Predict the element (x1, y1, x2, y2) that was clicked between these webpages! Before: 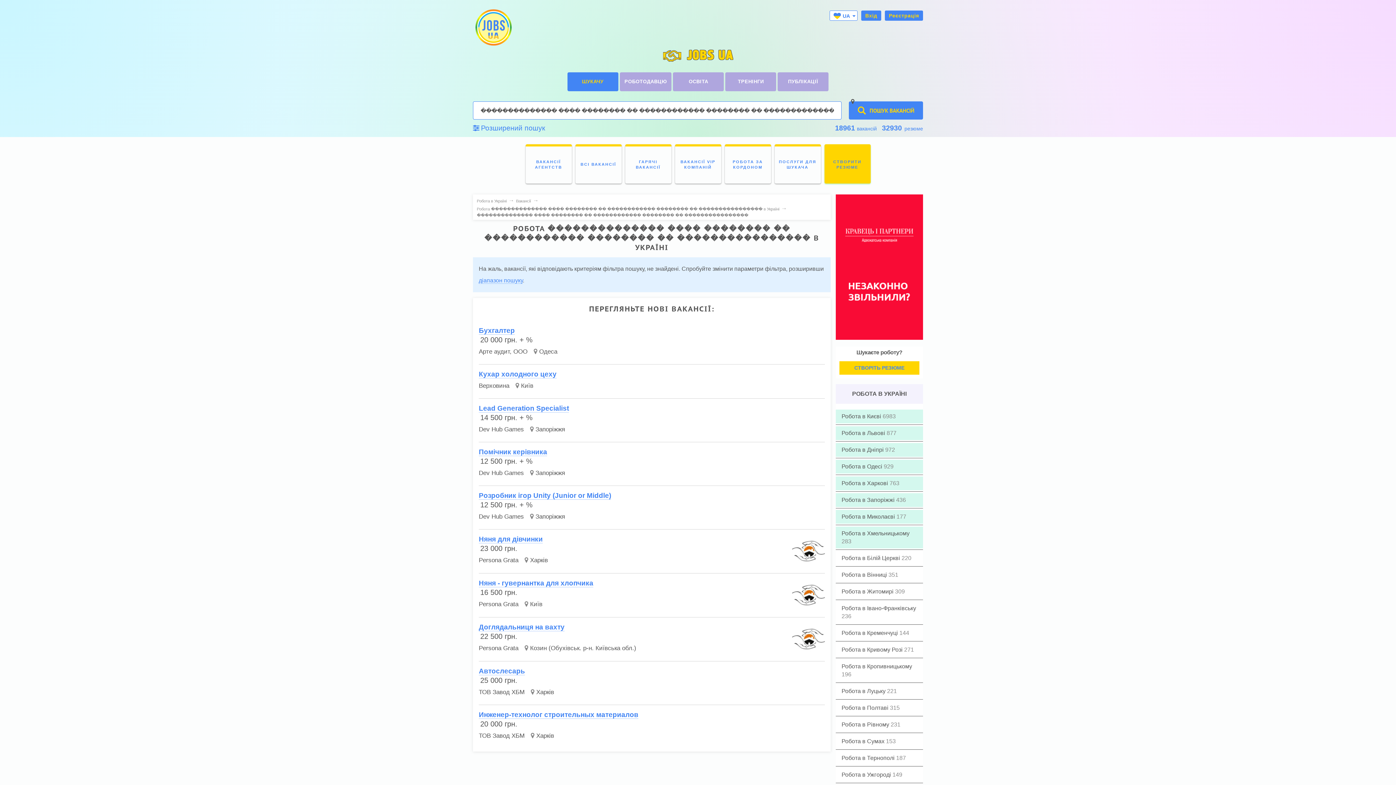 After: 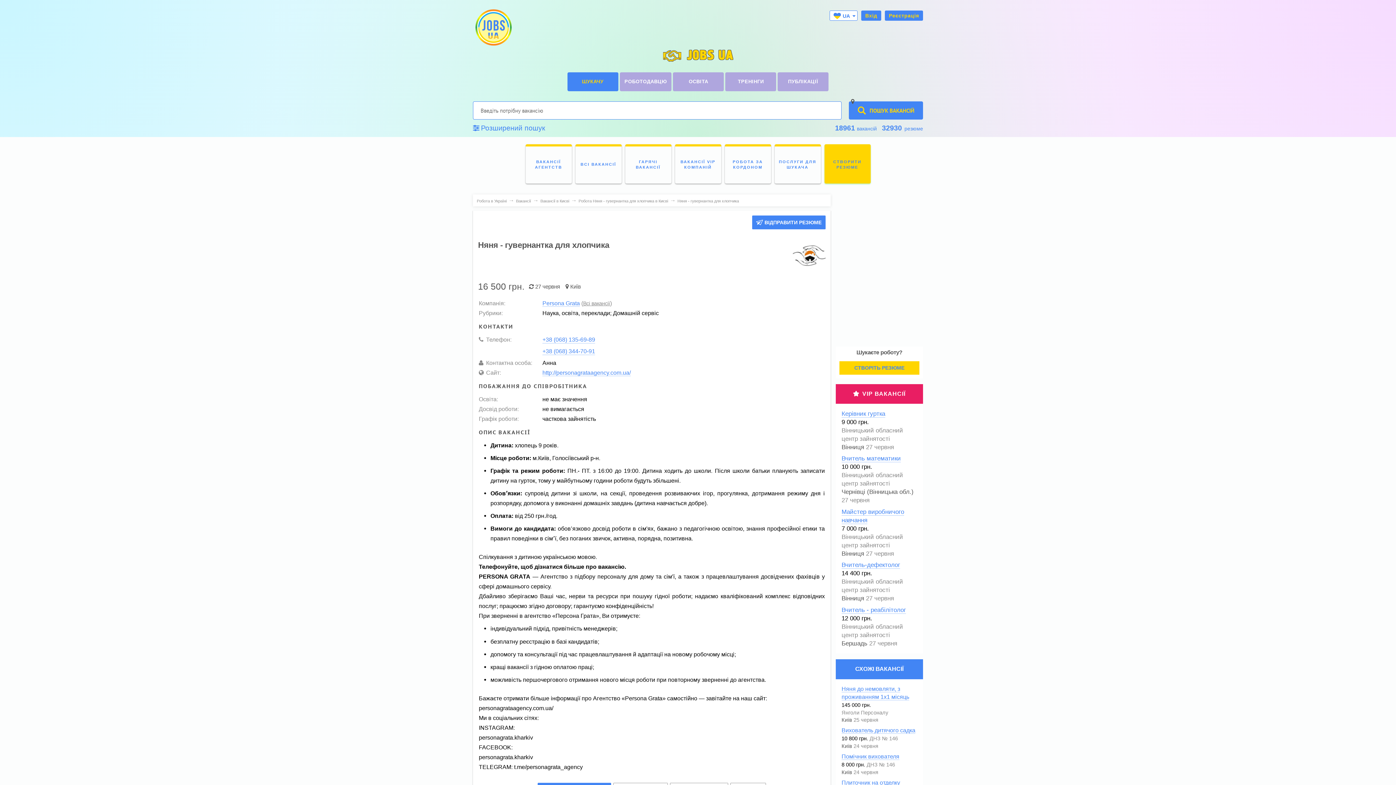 Action: bbox: (478, 579, 593, 587) label: Няня - гувернантка для хлопчика